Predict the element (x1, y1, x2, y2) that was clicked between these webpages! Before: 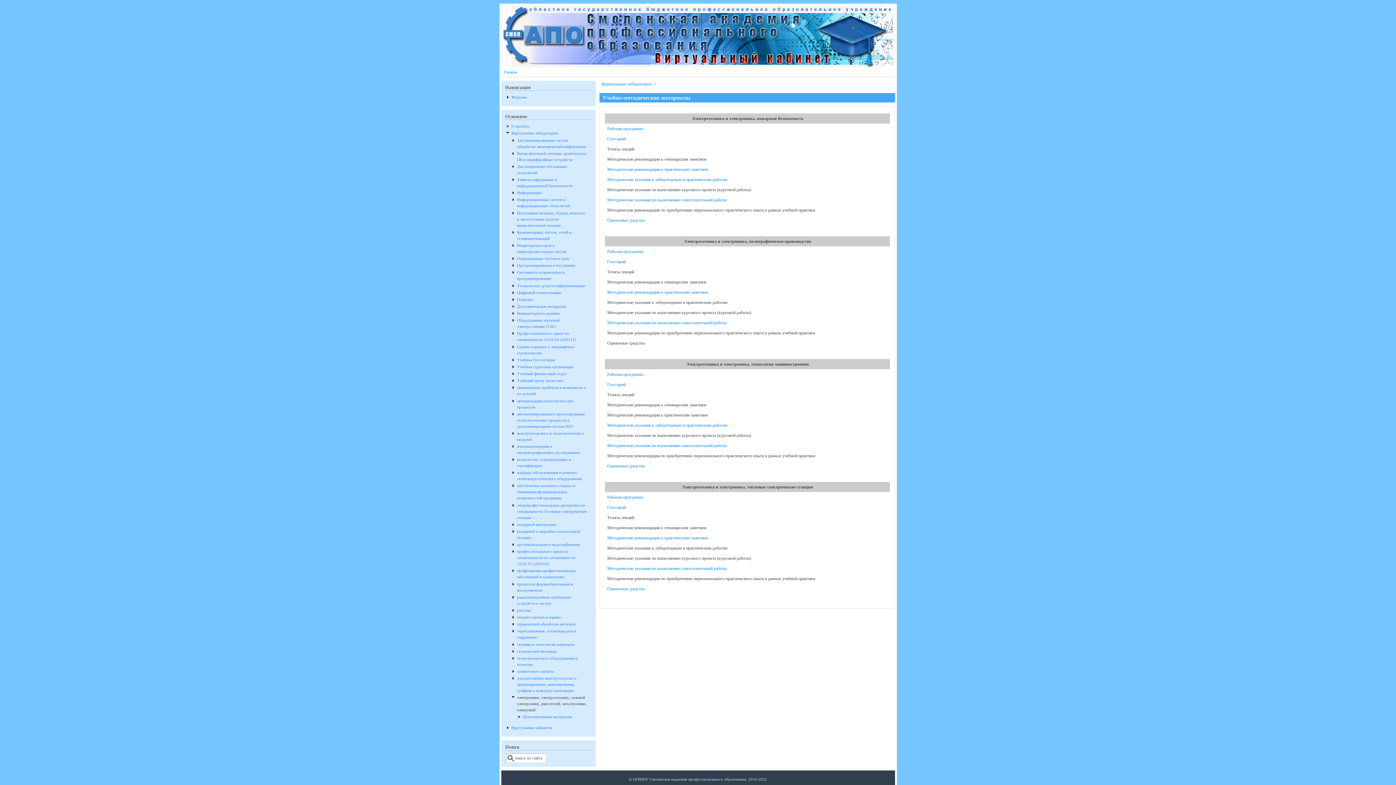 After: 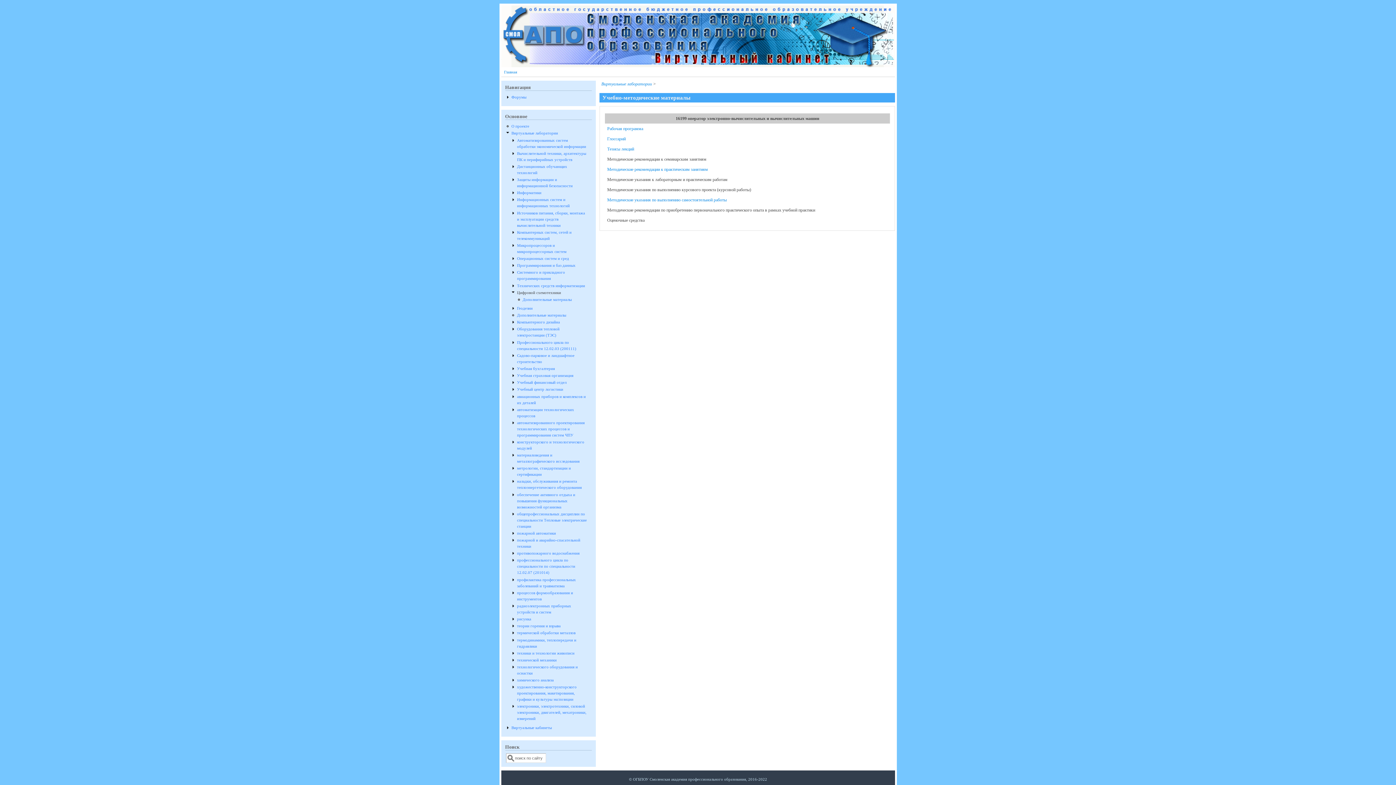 Action: label: Цифровой схемотехники bbox: (517, 290, 561, 294)